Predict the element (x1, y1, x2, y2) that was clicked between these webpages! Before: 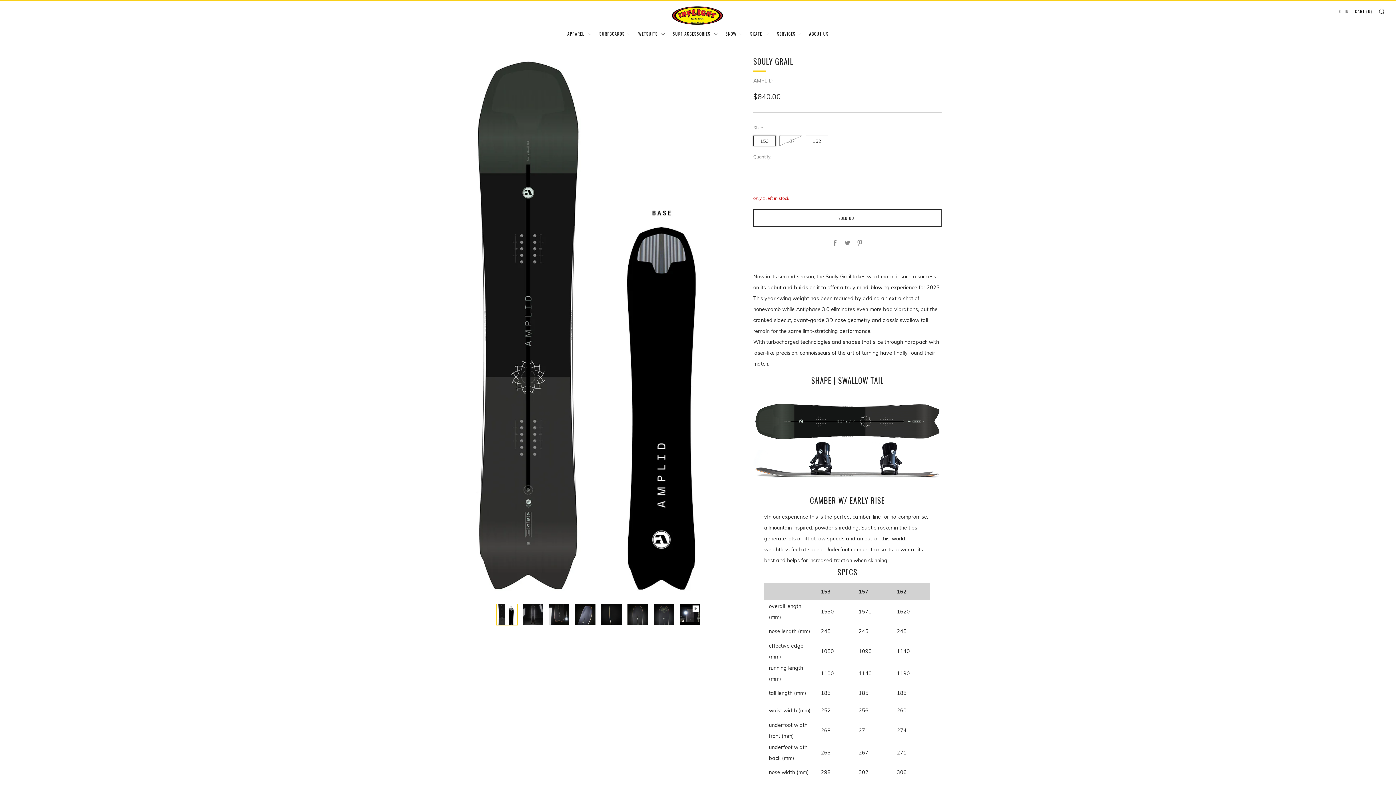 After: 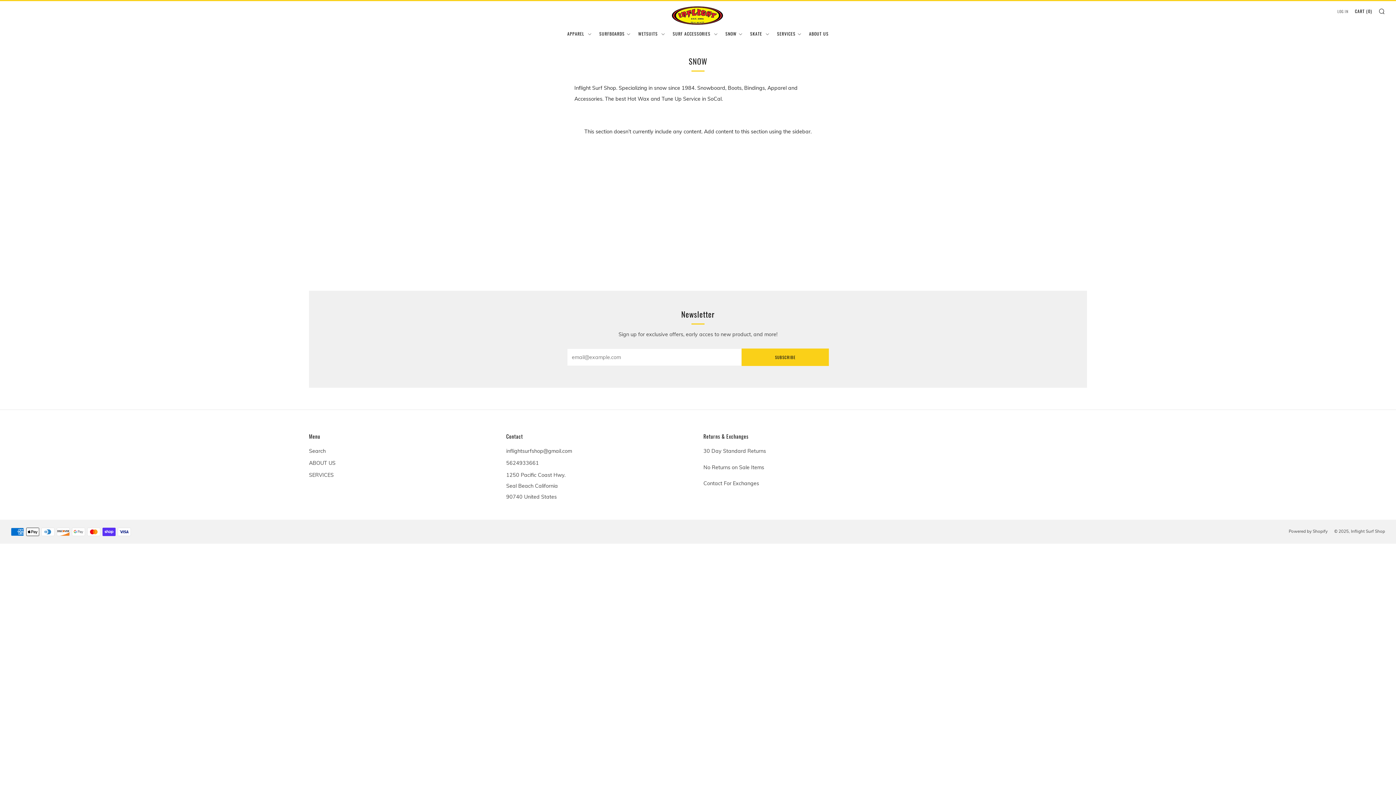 Action: label: SNOW bbox: (725, 28, 742, 39)